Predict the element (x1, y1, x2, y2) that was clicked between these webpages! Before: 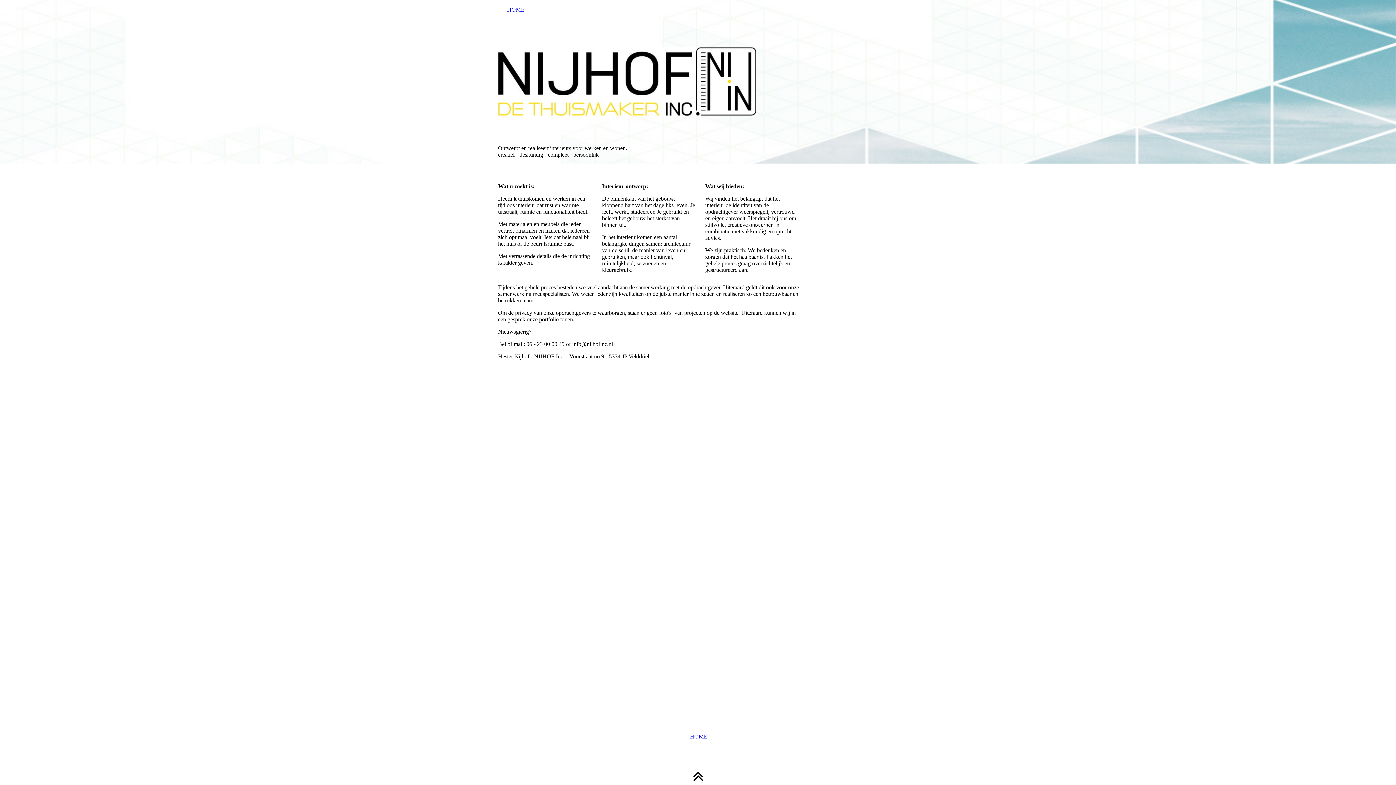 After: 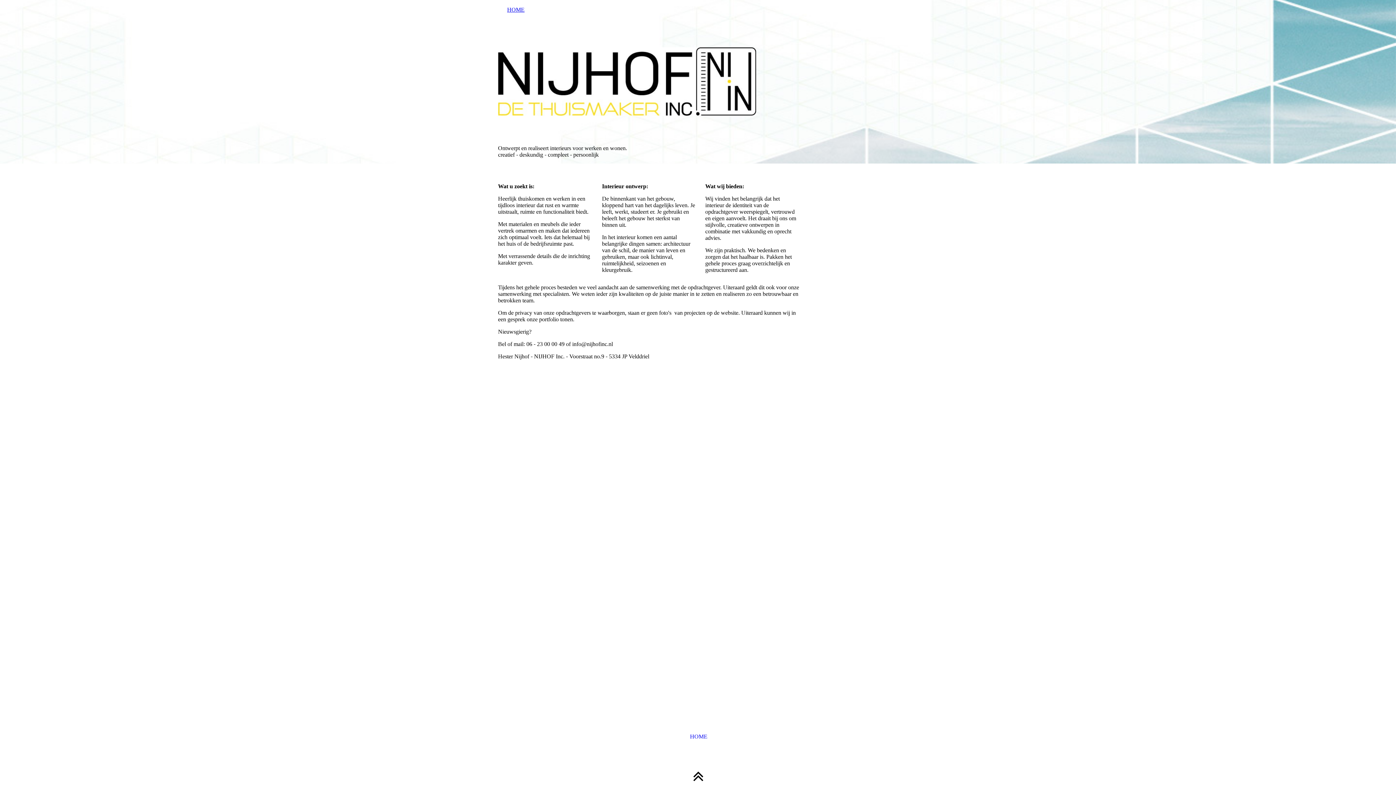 Action: bbox: (690, 733, 707, 740) label: HOME